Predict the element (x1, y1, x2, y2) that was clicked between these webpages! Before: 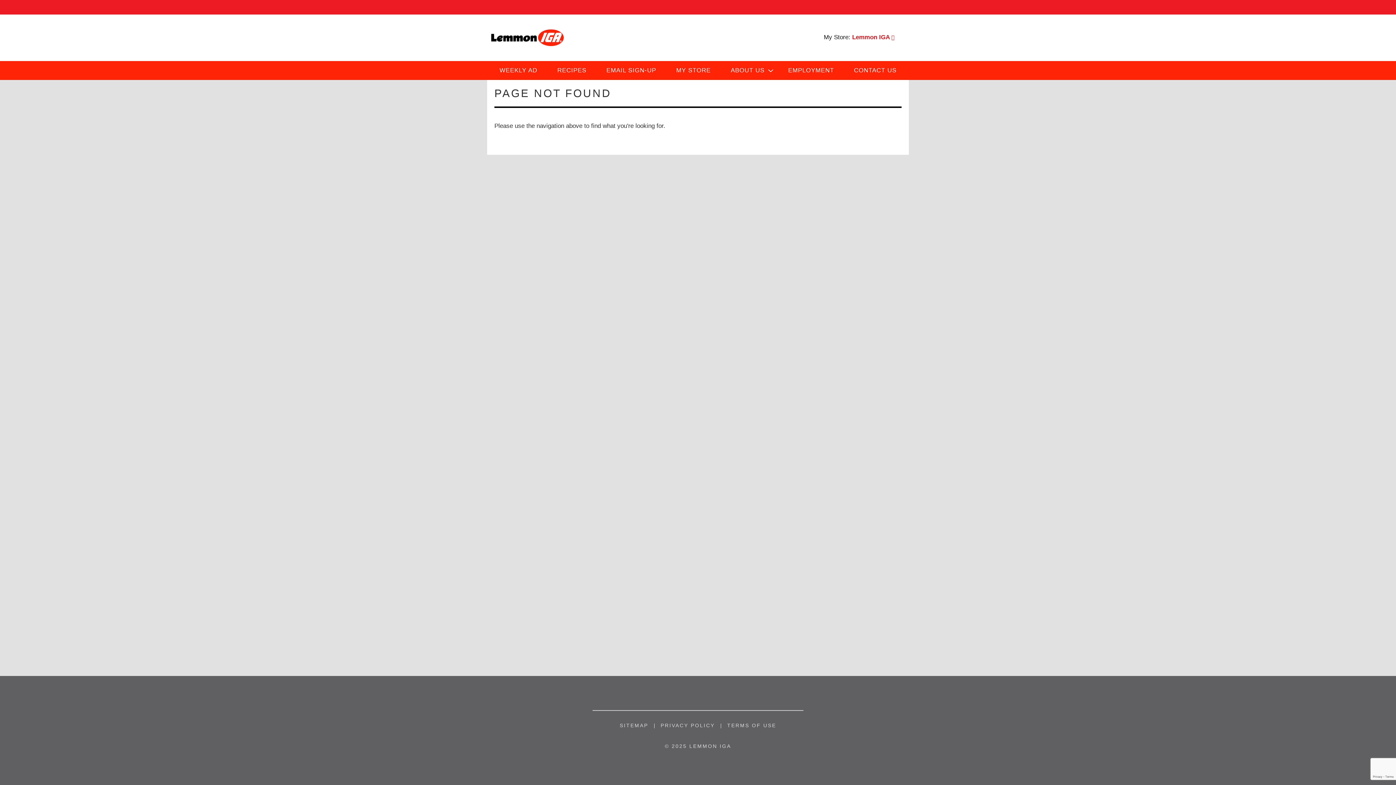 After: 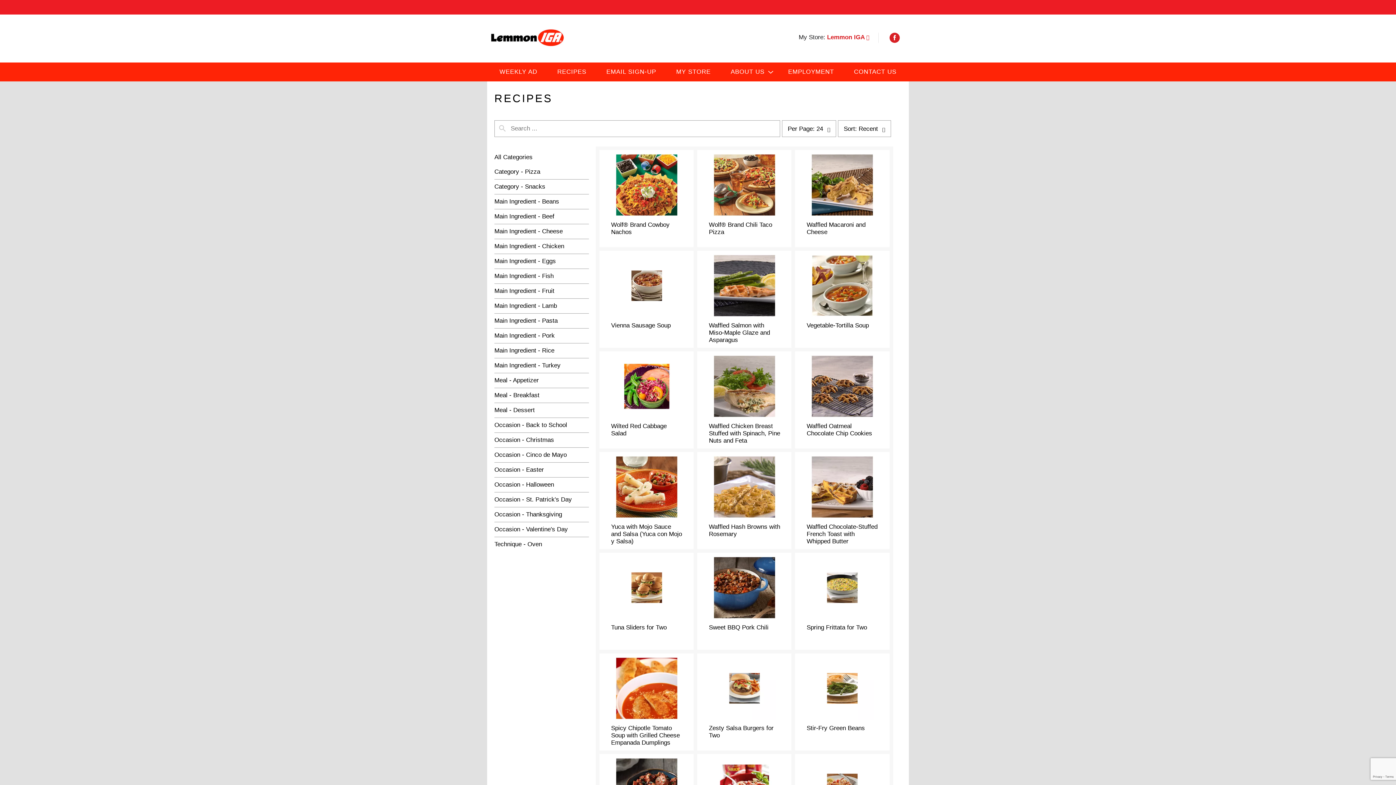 Action: bbox: (550, 61, 593, 80) label: RECIPES